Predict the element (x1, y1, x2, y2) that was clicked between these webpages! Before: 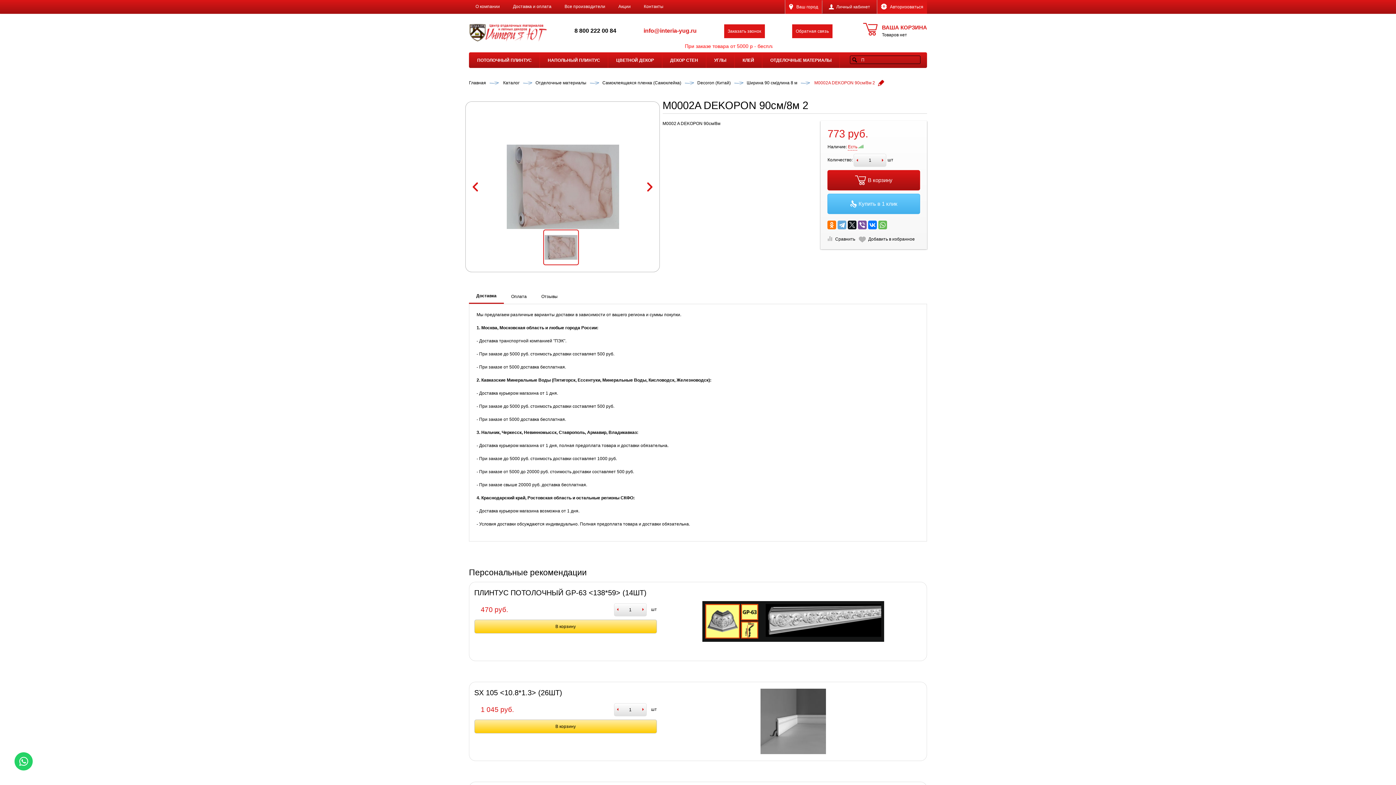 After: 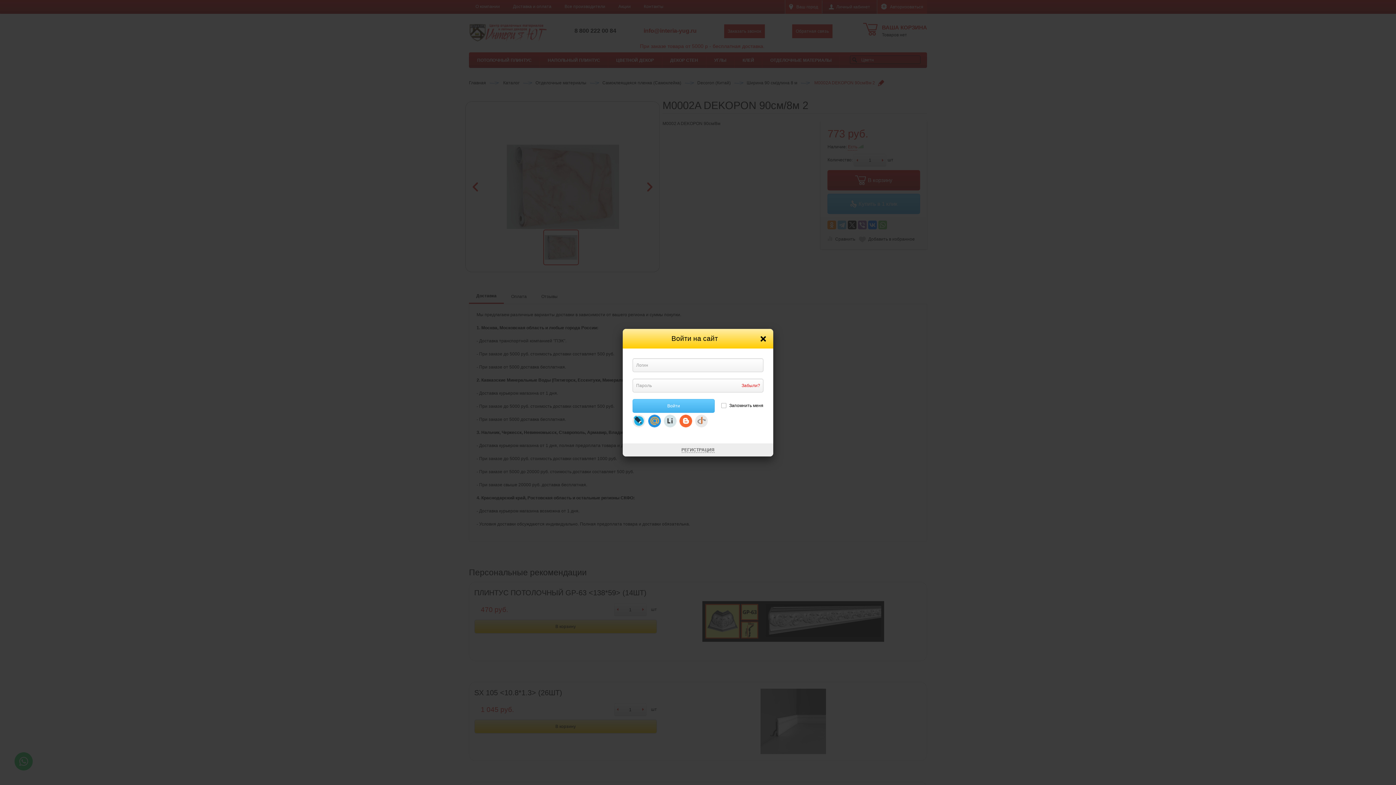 Action: bbox: (877, 0, 927, 13) label: Авторизоваться